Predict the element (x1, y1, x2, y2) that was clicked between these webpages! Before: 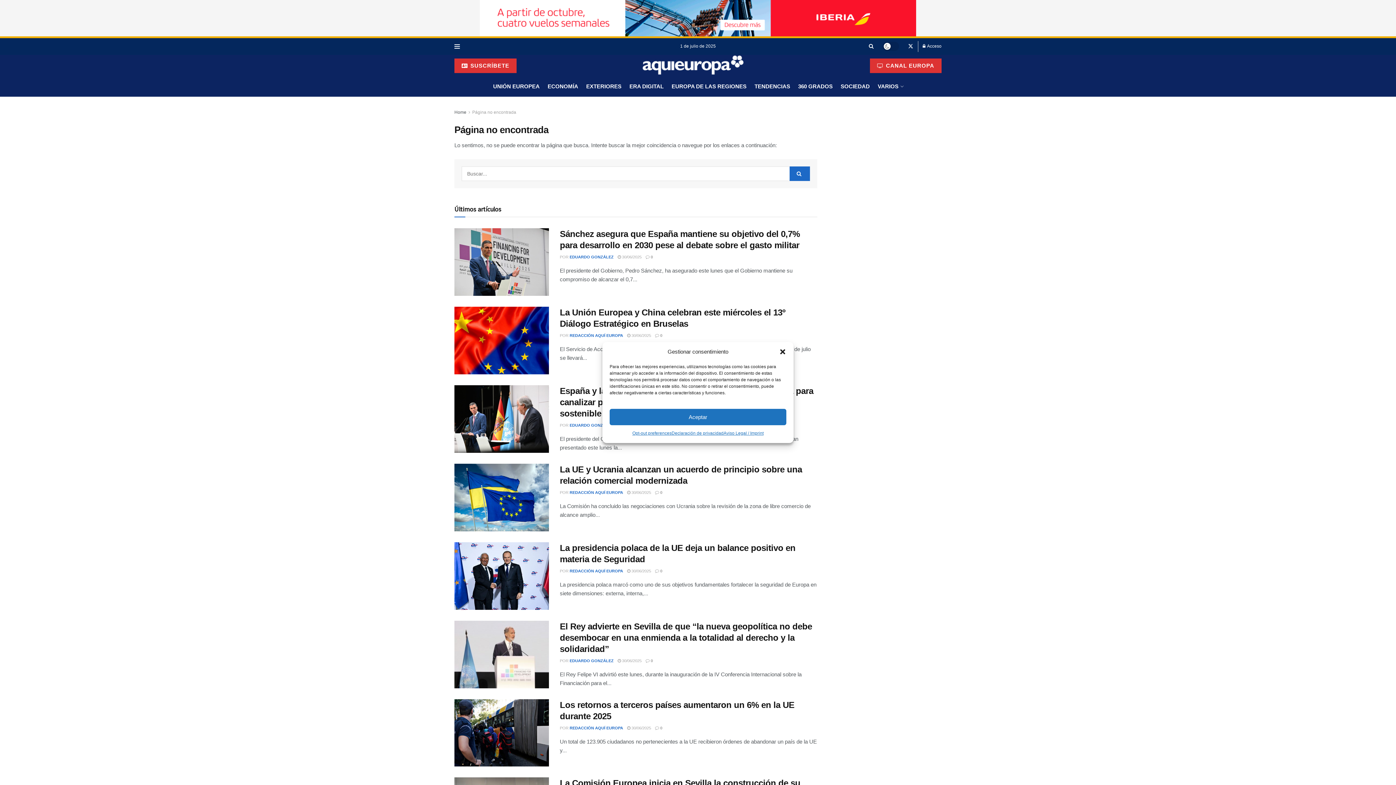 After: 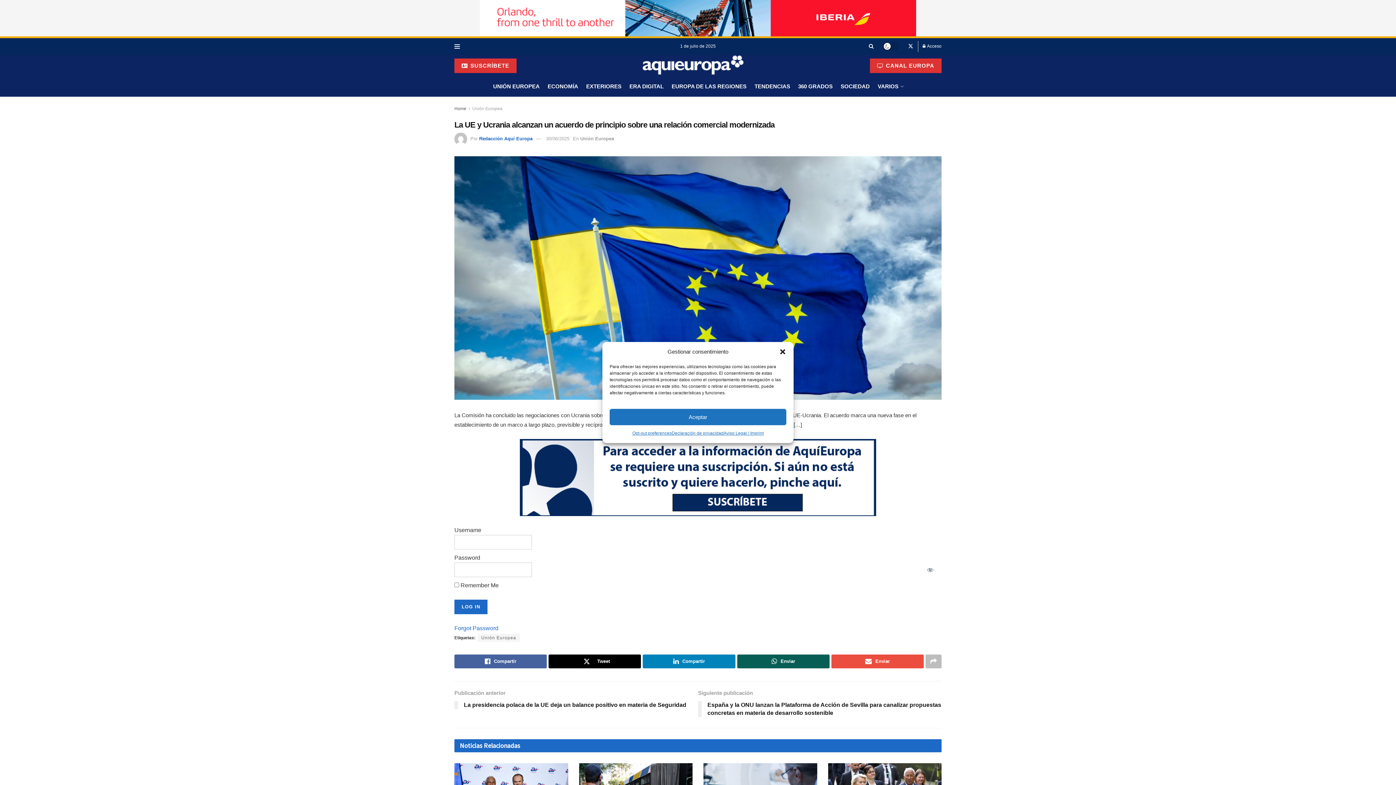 Action: label:  30/06/2025 bbox: (627, 490, 651, 494)